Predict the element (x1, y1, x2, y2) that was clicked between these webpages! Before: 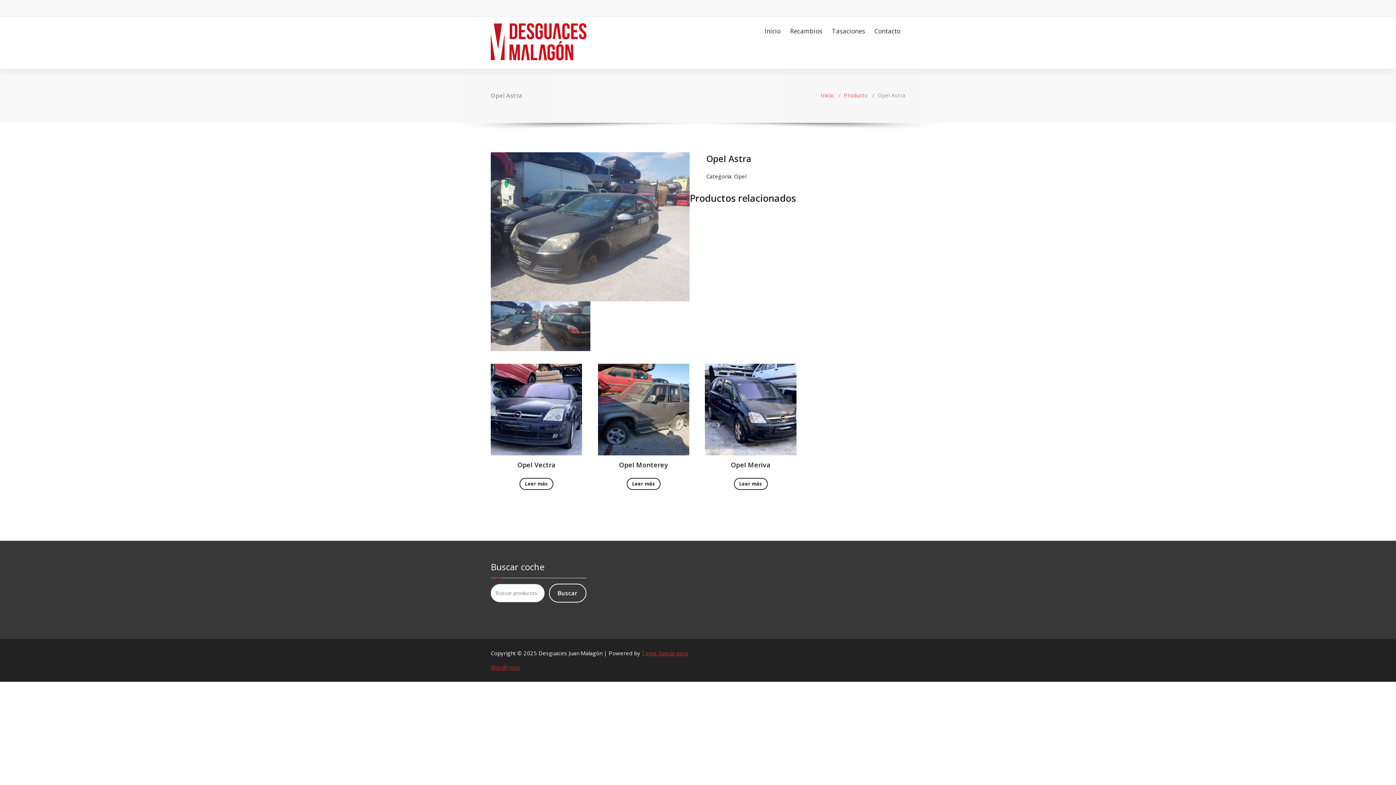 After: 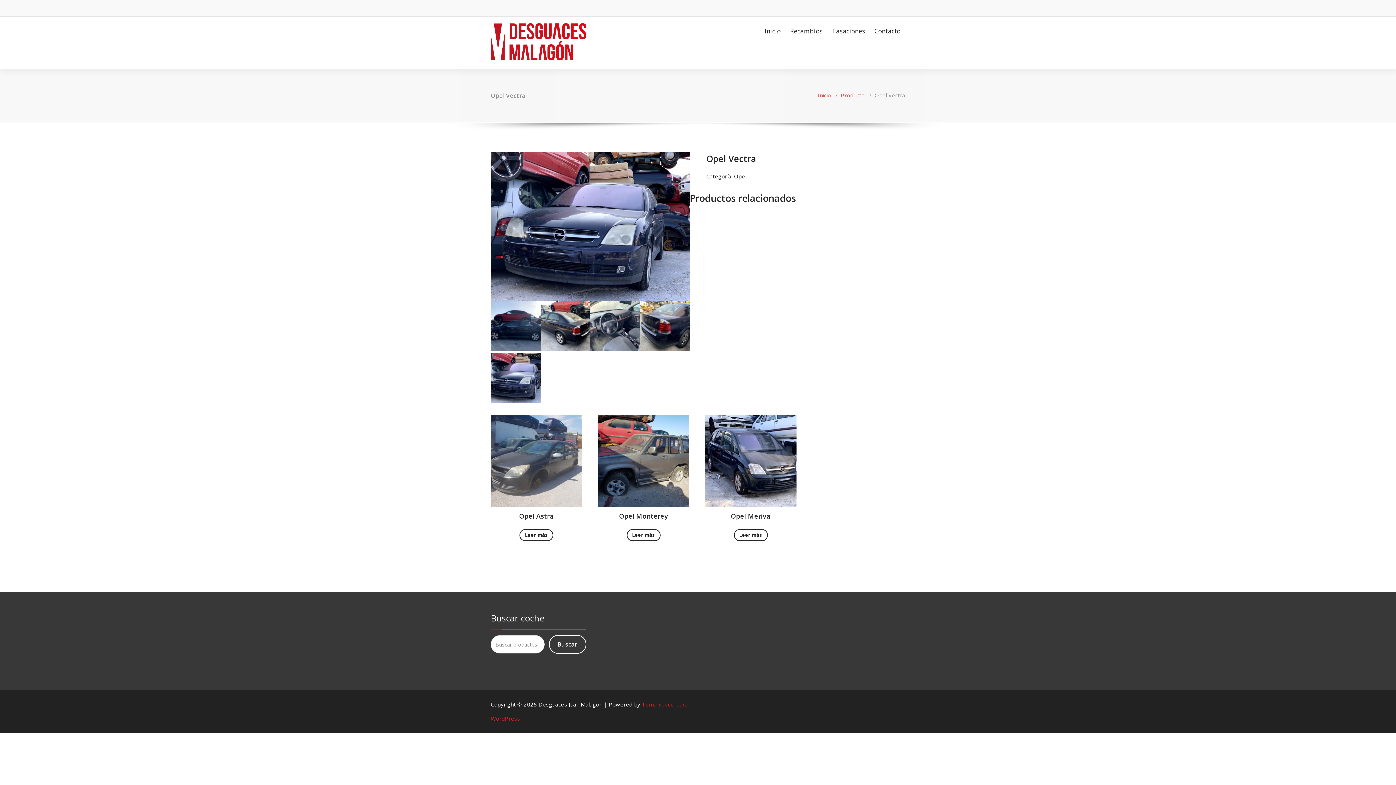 Action: bbox: (490, 364, 582, 473) label: Opel Vectra